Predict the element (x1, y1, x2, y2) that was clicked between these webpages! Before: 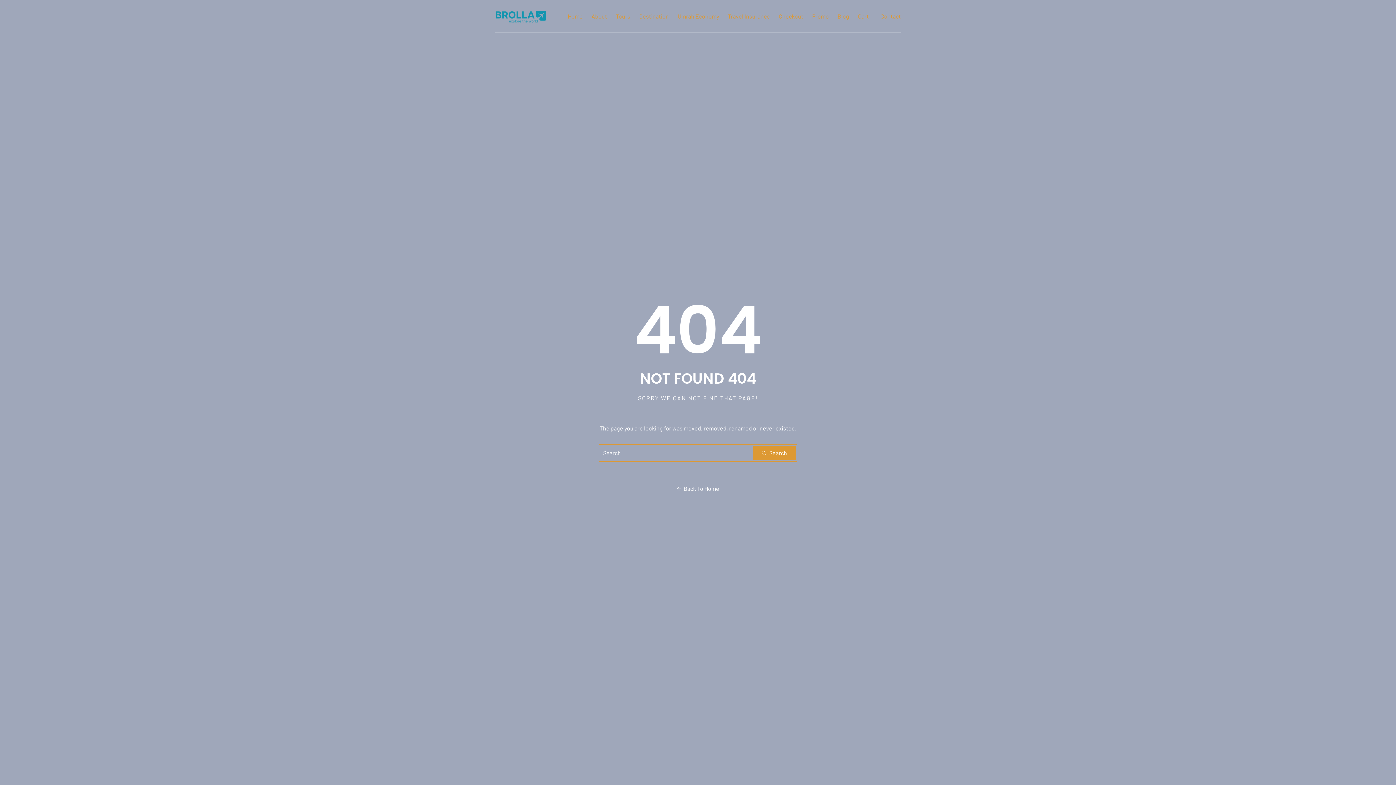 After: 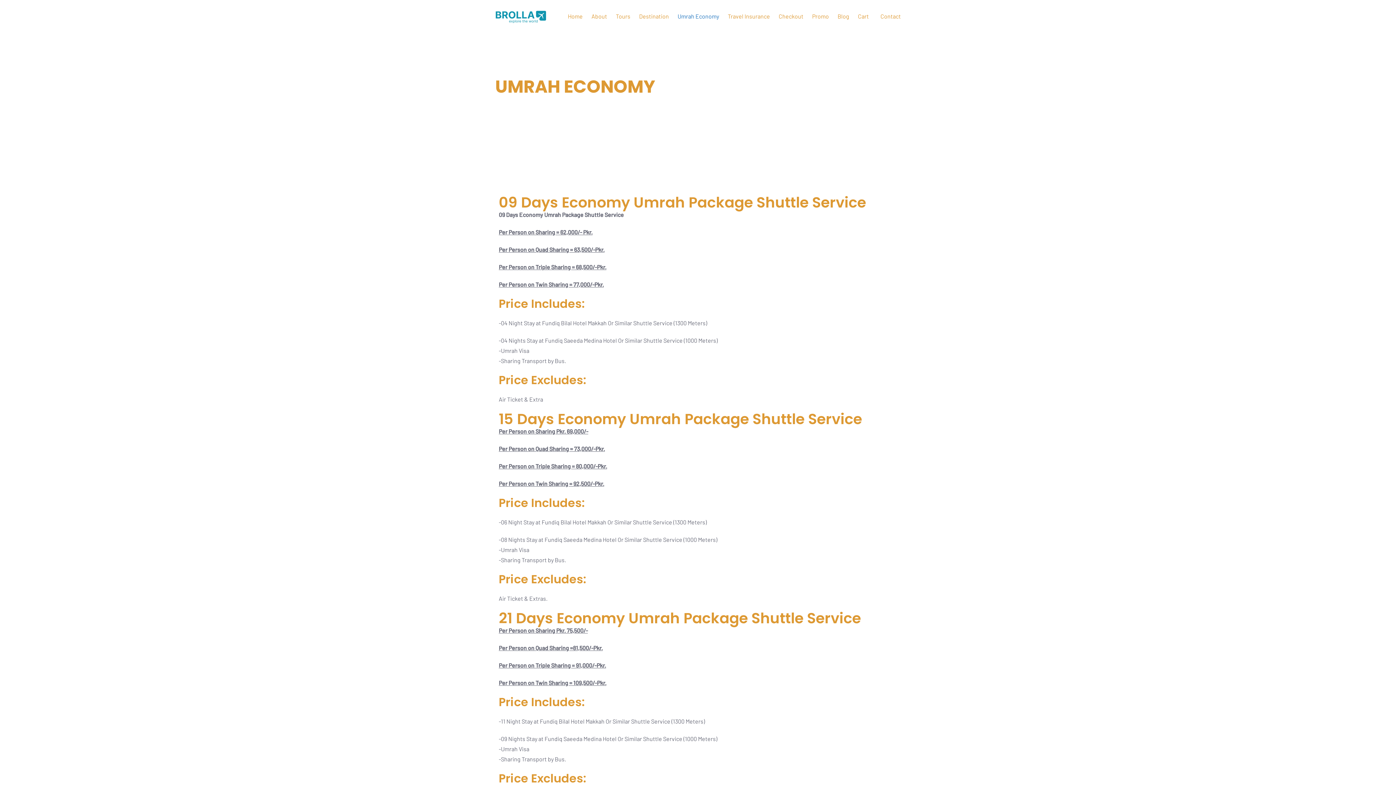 Action: label: Umrah Economy bbox: (673, 0, 723, 32)